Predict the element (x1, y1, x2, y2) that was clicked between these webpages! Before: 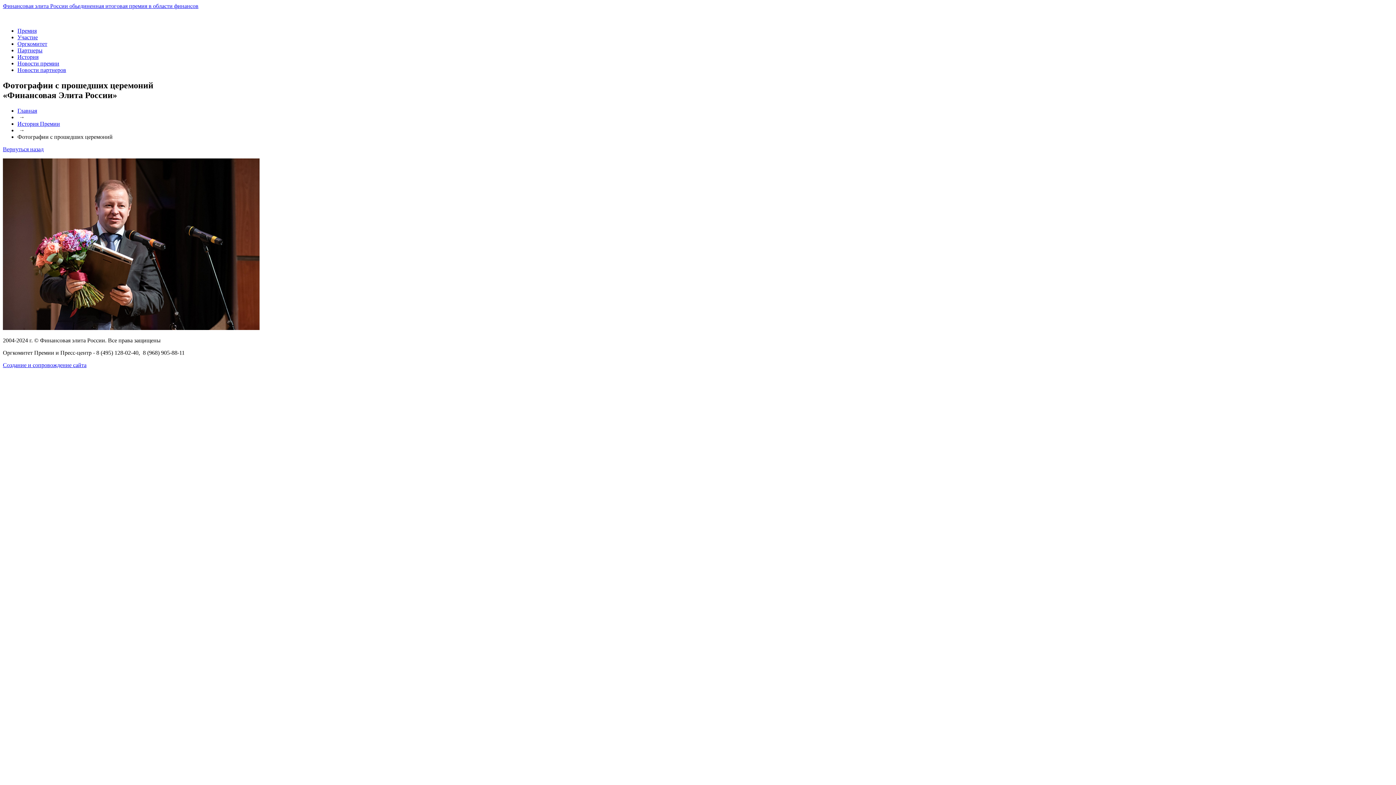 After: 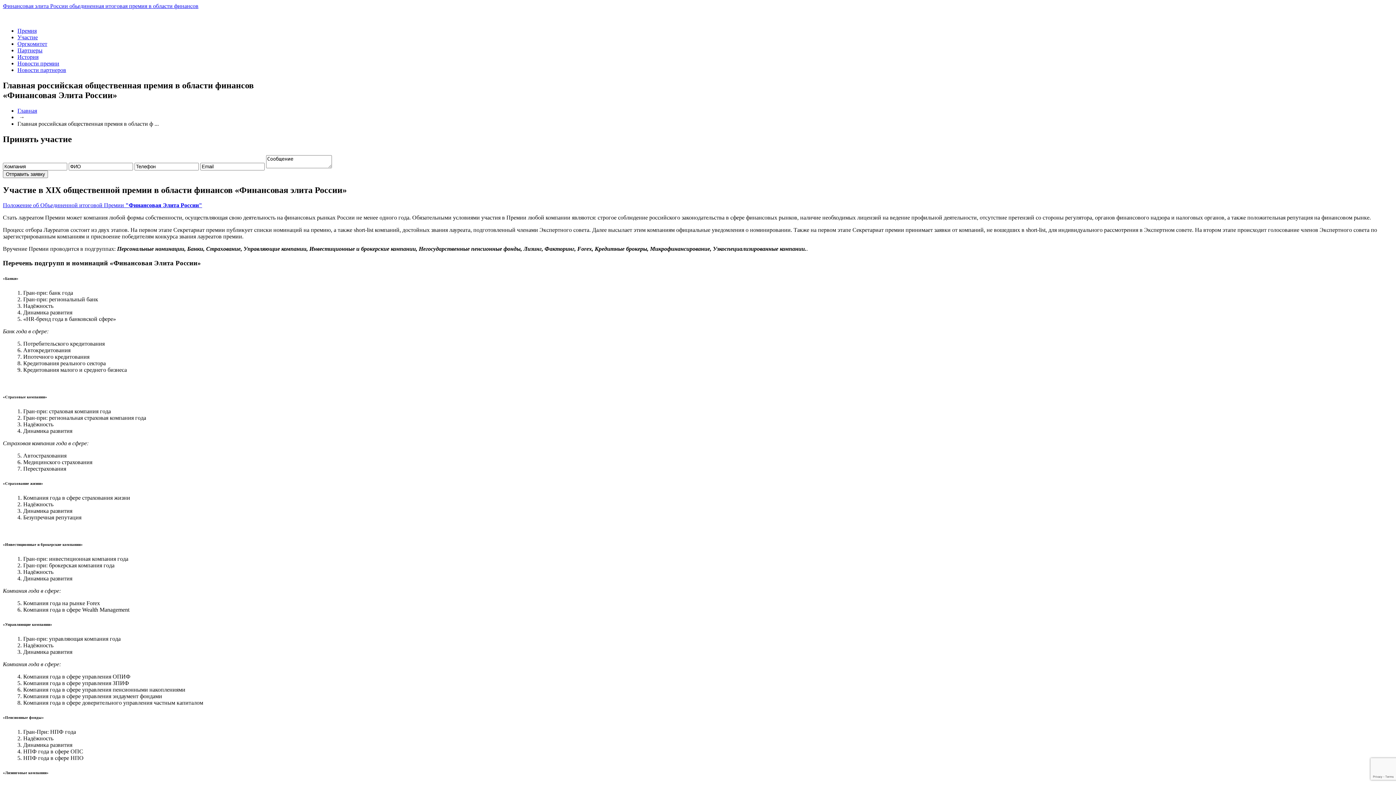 Action: label: Участие bbox: (17, 34, 37, 40)